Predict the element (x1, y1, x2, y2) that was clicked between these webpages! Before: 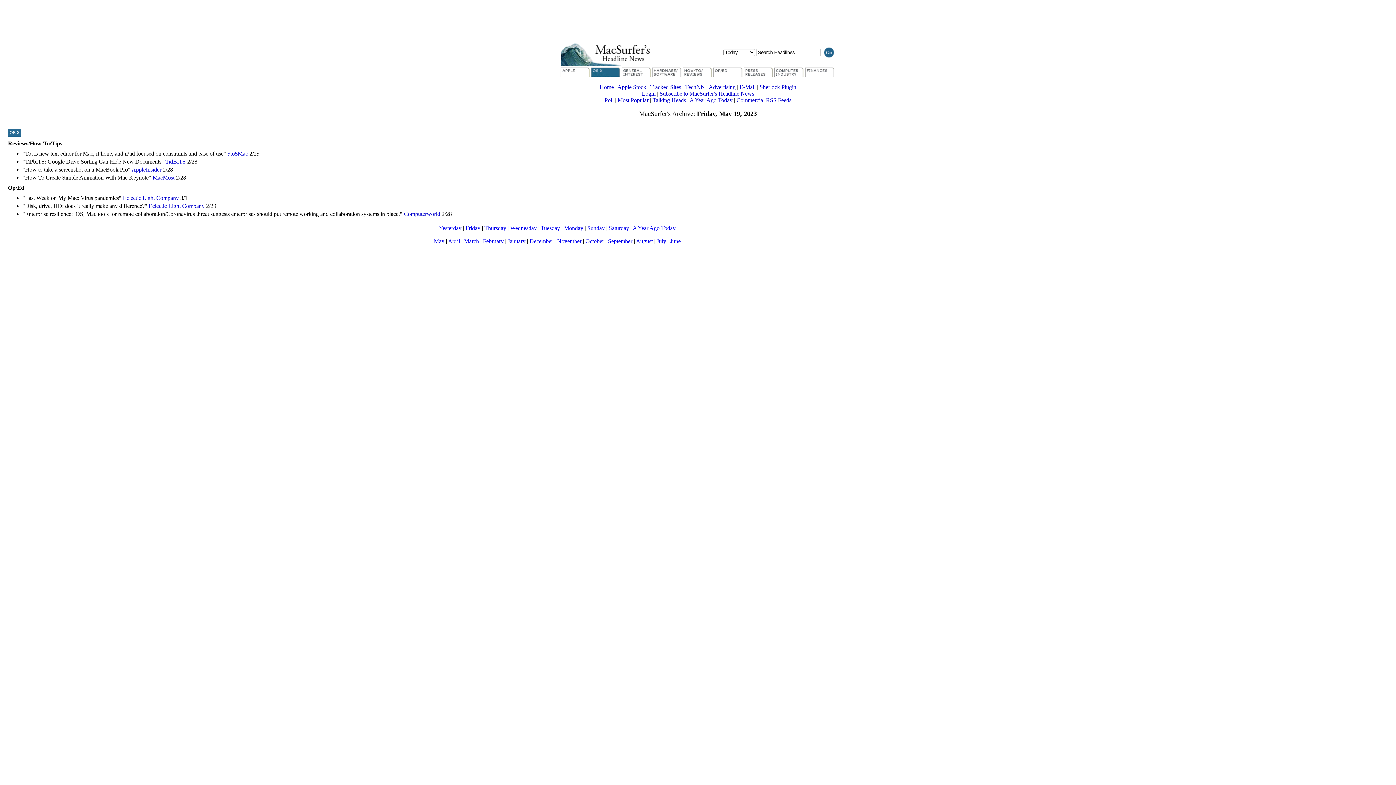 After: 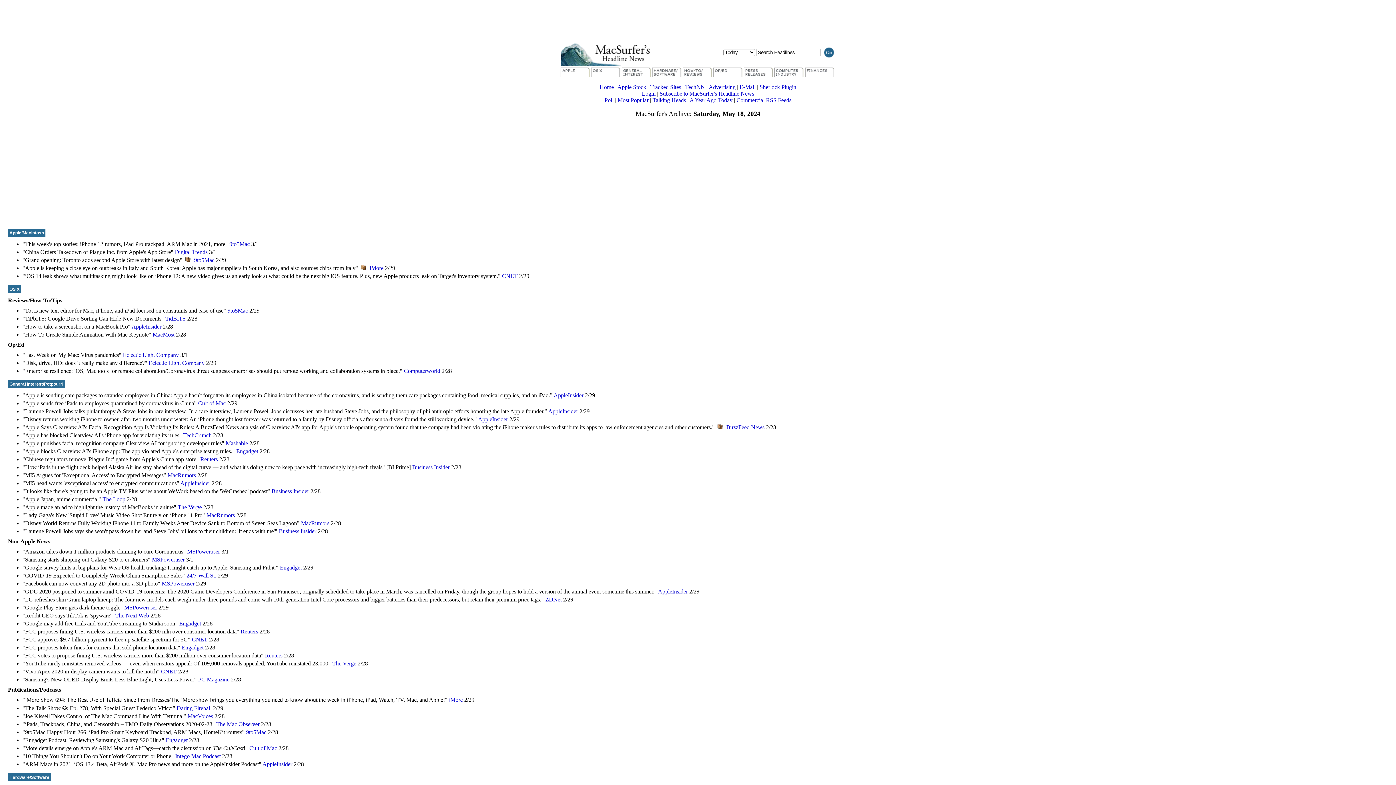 Action: bbox: (689, 97, 732, 103) label: A Year Ago Today